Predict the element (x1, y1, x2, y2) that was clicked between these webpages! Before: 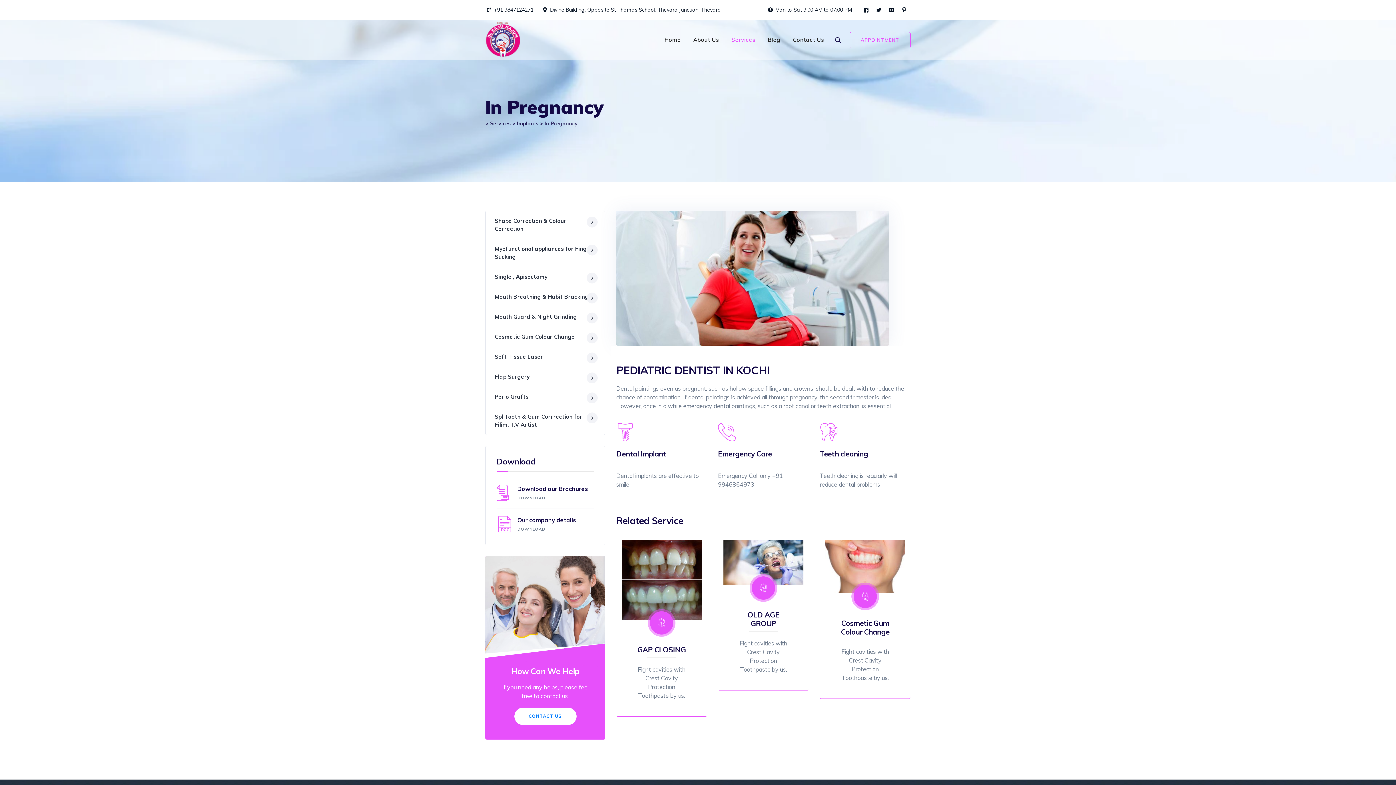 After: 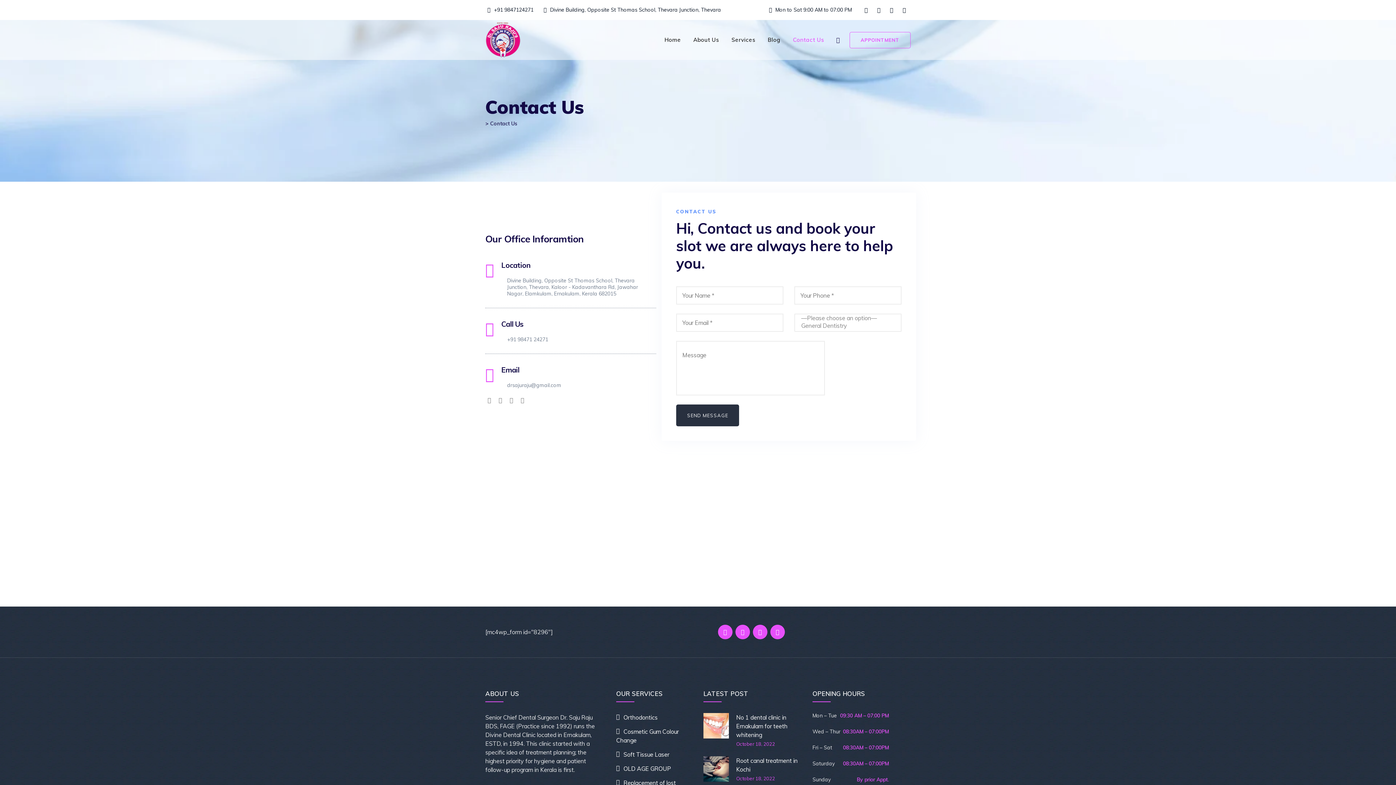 Action: label: APPOINTMENT bbox: (849, 32, 910, 48)